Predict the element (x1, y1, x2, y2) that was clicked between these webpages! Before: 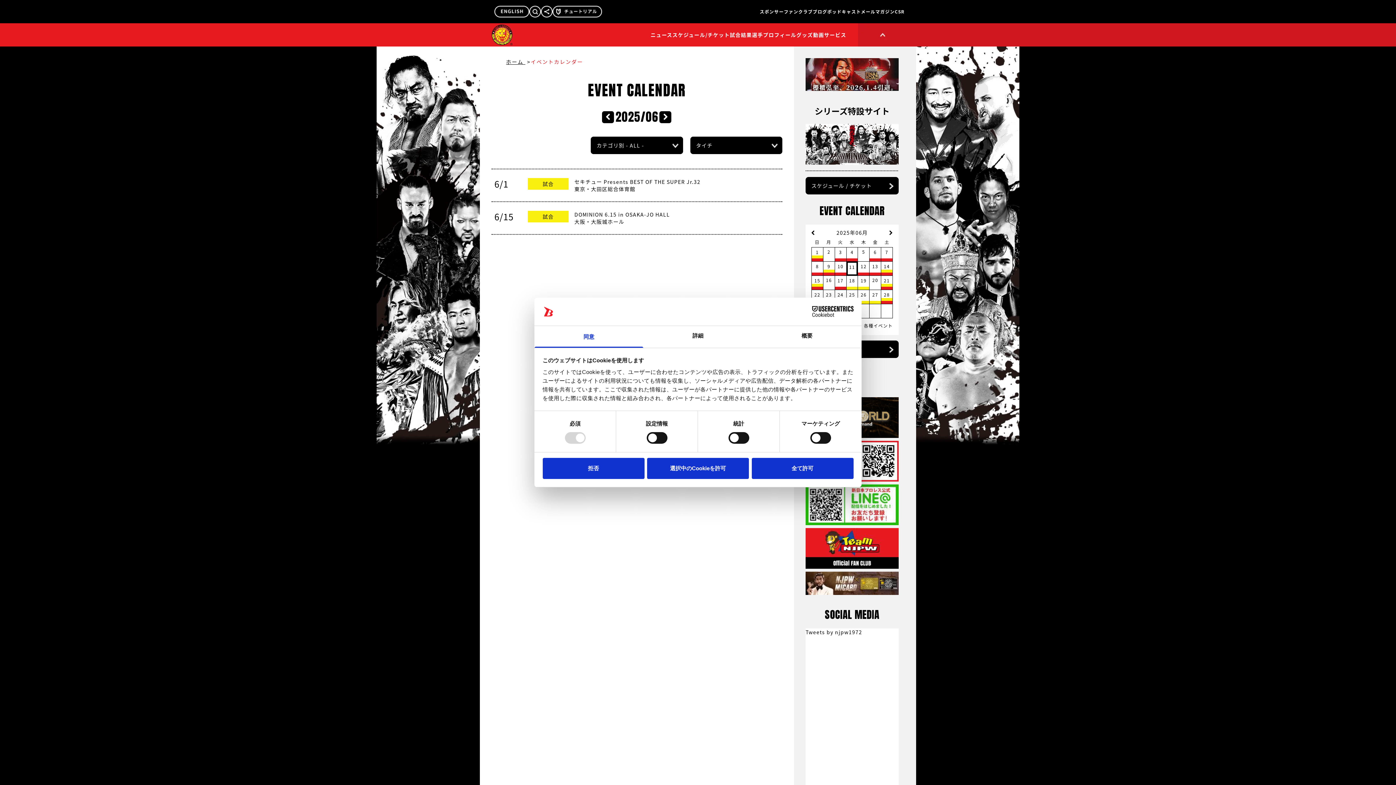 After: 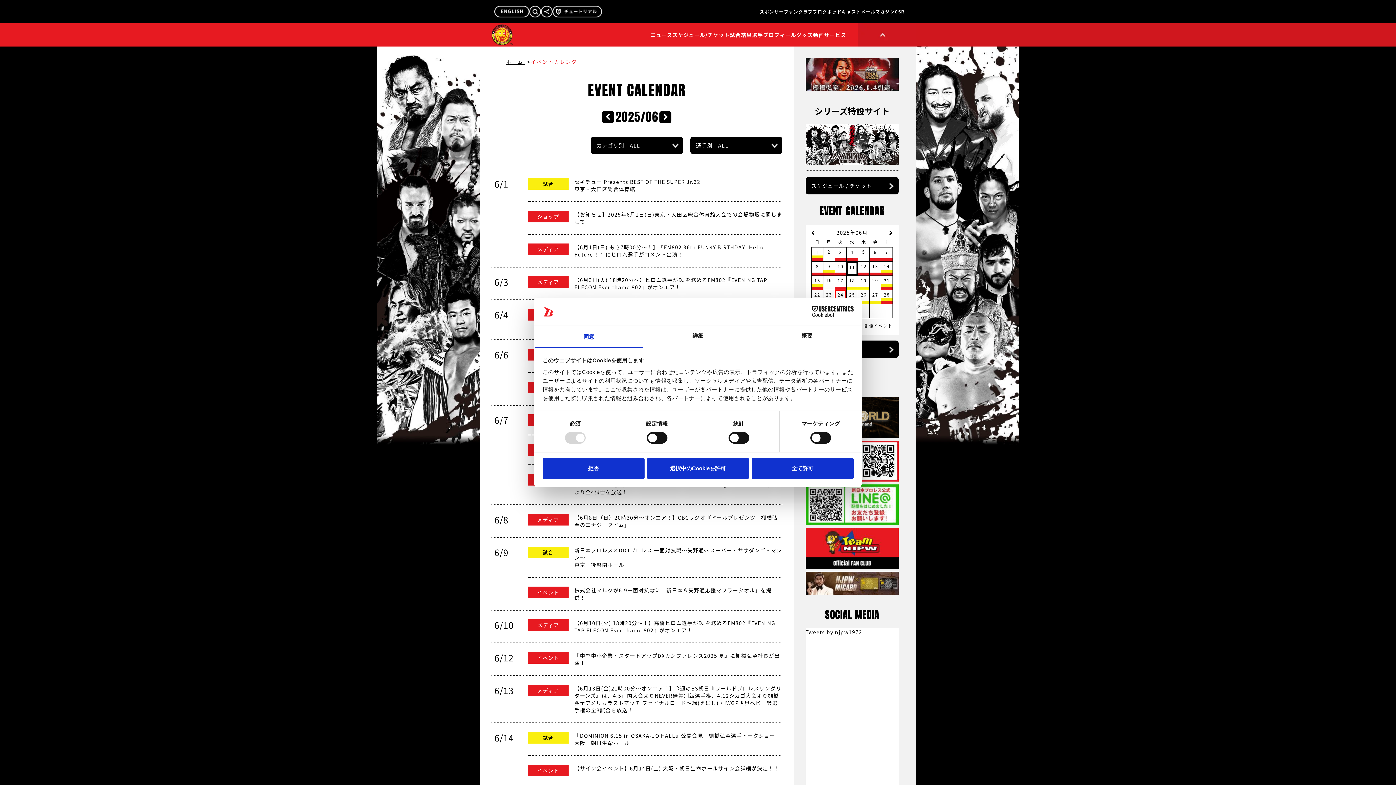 Action: label: 24 bbox: (835, 290, 846, 303)